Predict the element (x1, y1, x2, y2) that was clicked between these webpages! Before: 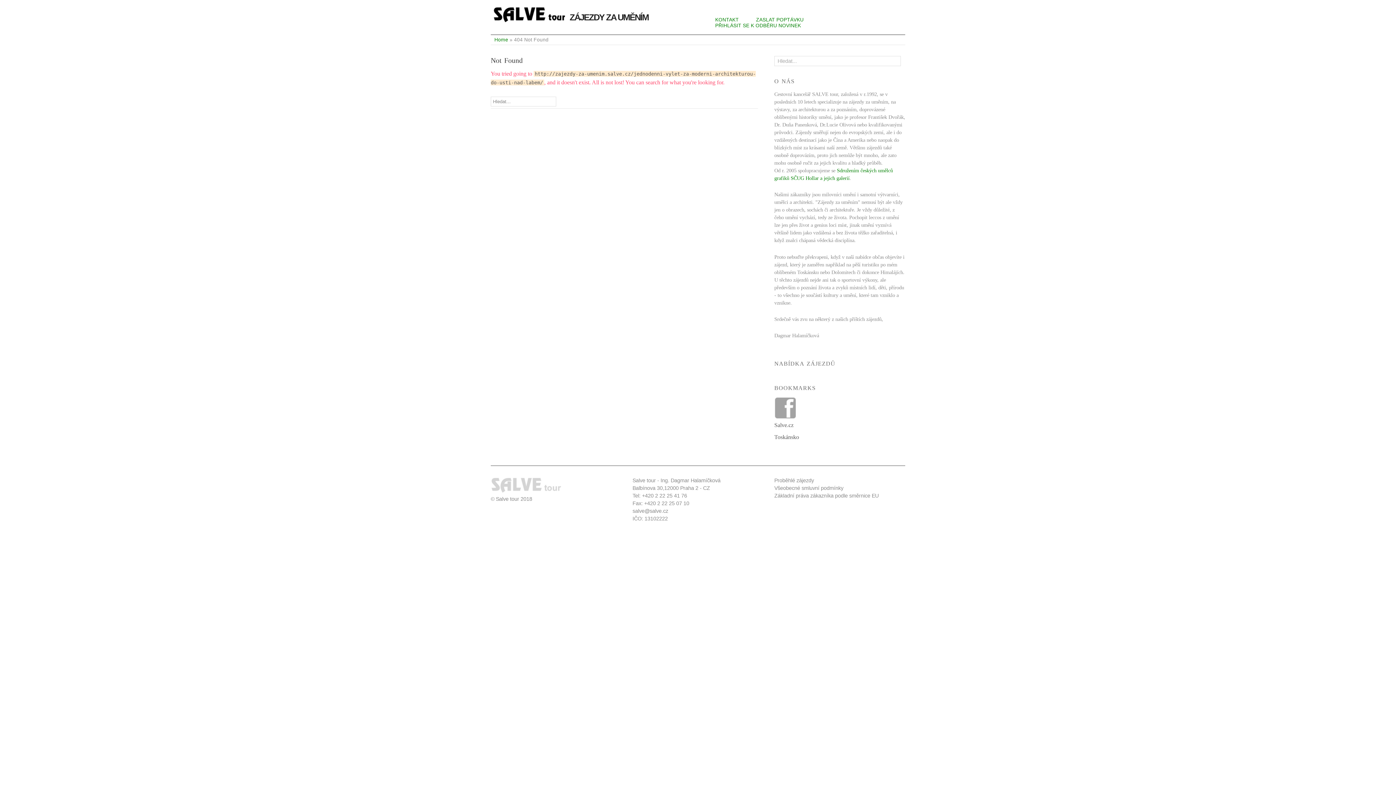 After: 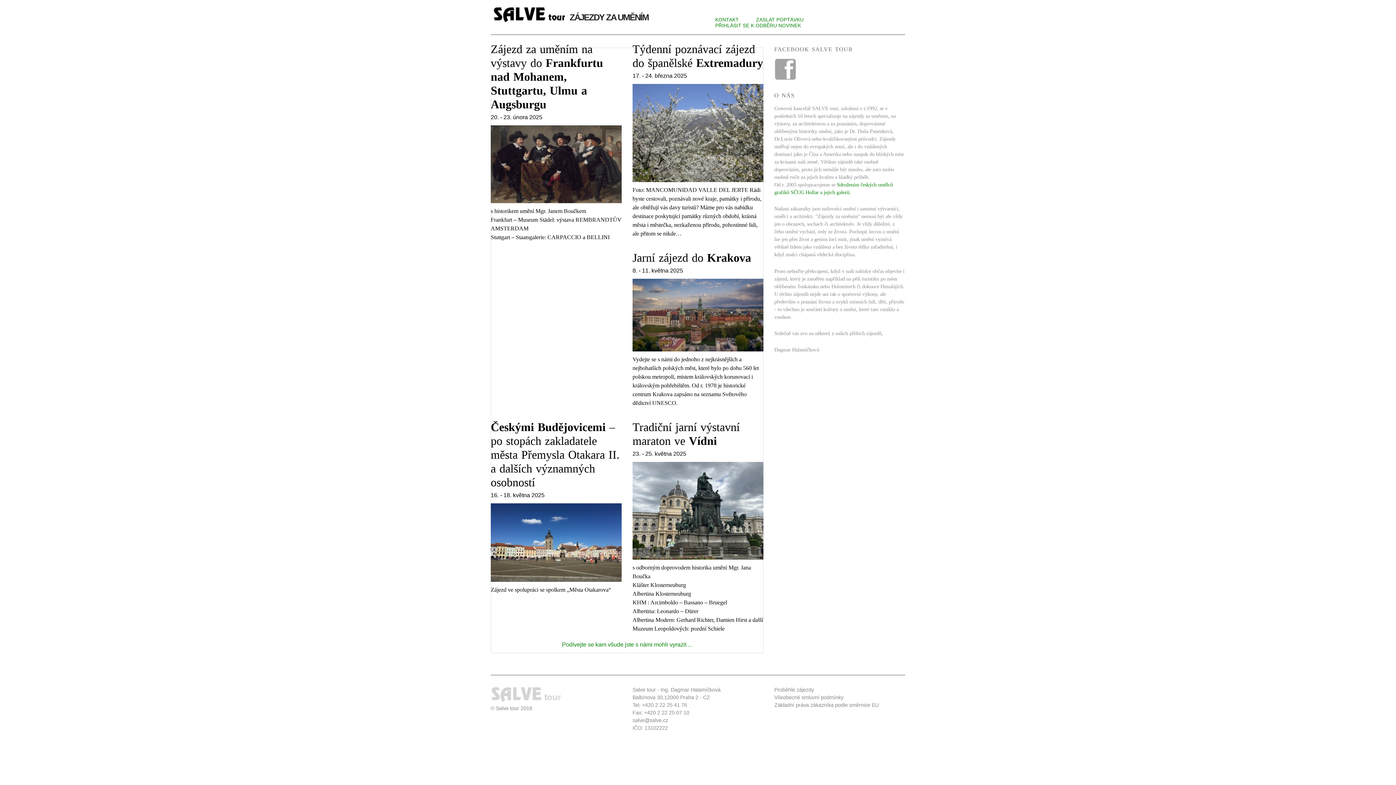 Action: label: ZÁJEZDY ZA UMĚNÍM bbox: (490, 5, 566, 22)